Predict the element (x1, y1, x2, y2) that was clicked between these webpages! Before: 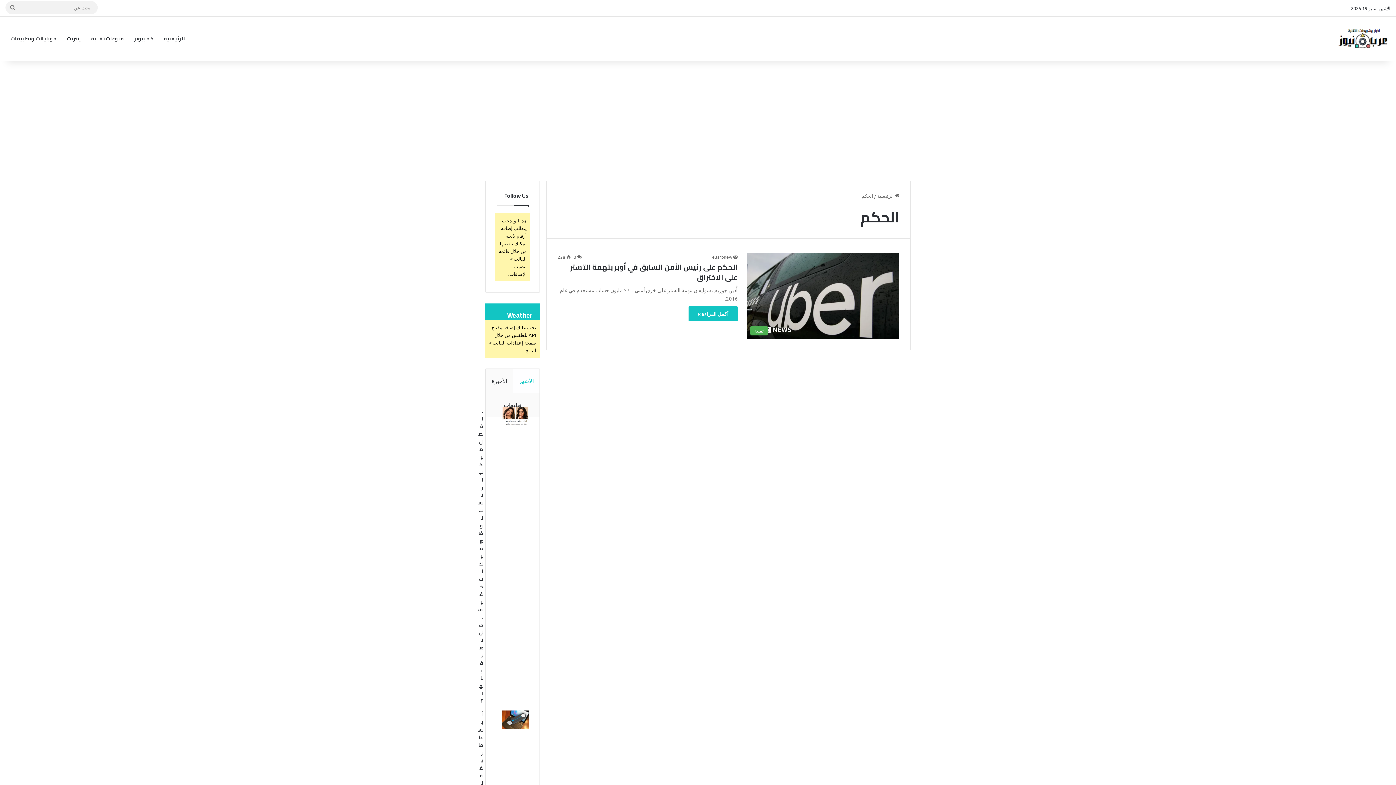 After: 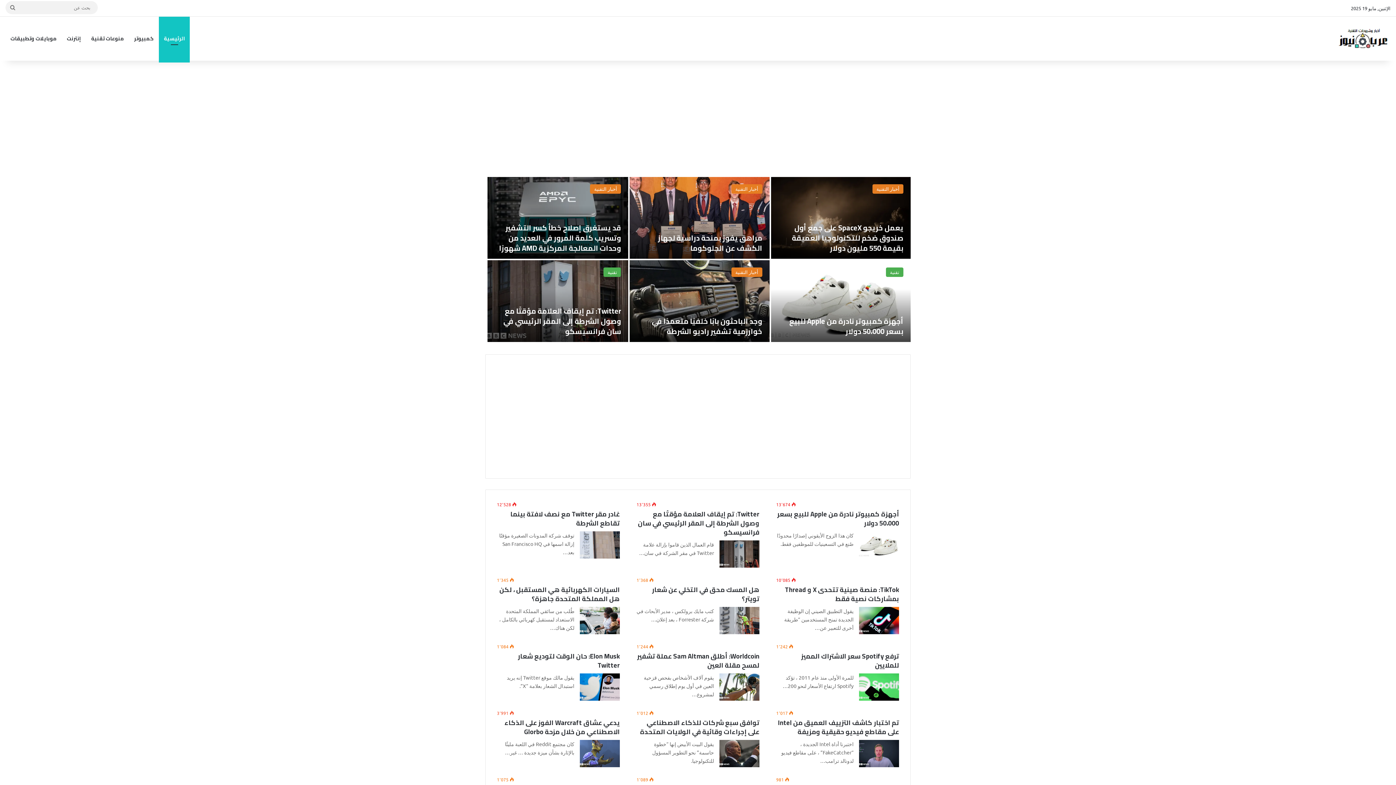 Action: bbox: (1337, 27, 1390, 49)